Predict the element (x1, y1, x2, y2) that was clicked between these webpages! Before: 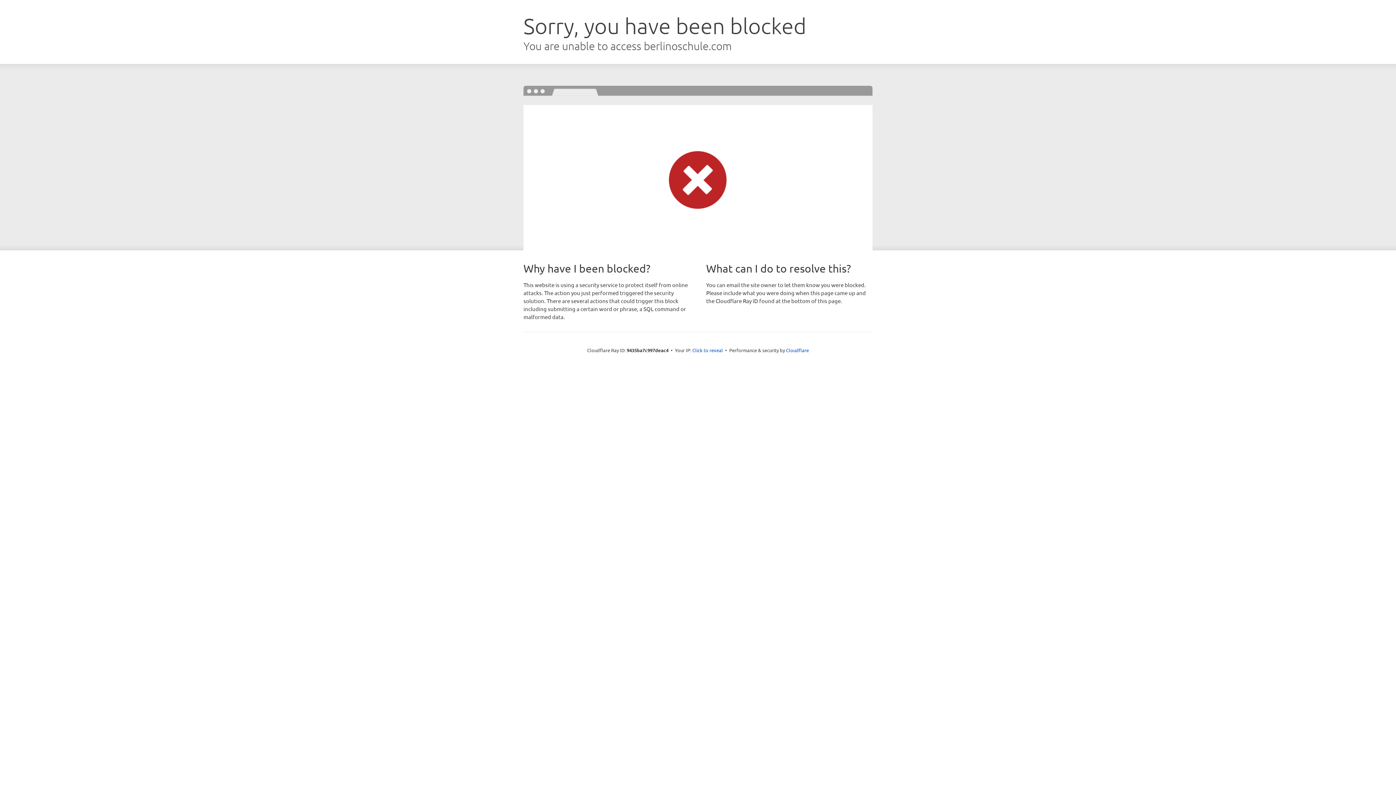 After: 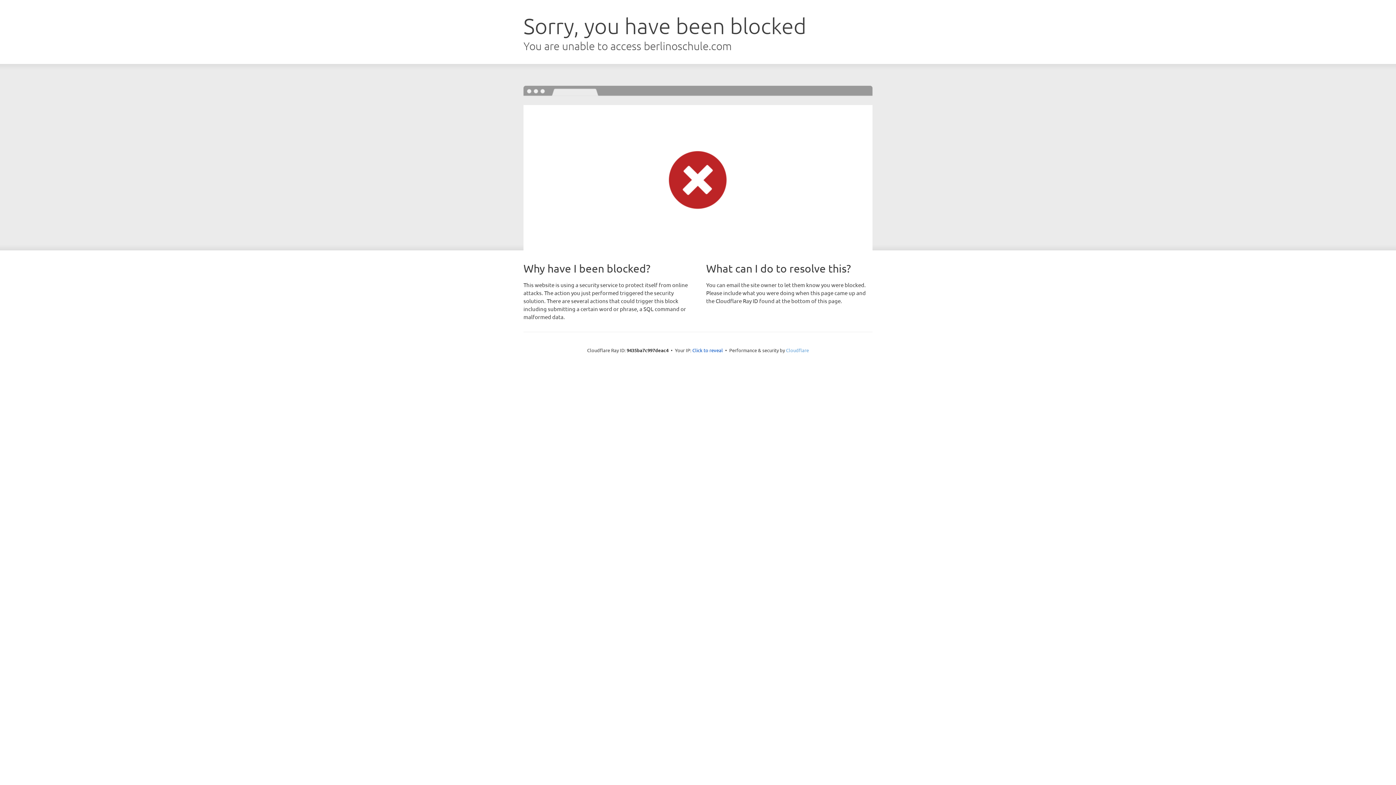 Action: label: Cloudflare bbox: (786, 347, 809, 353)